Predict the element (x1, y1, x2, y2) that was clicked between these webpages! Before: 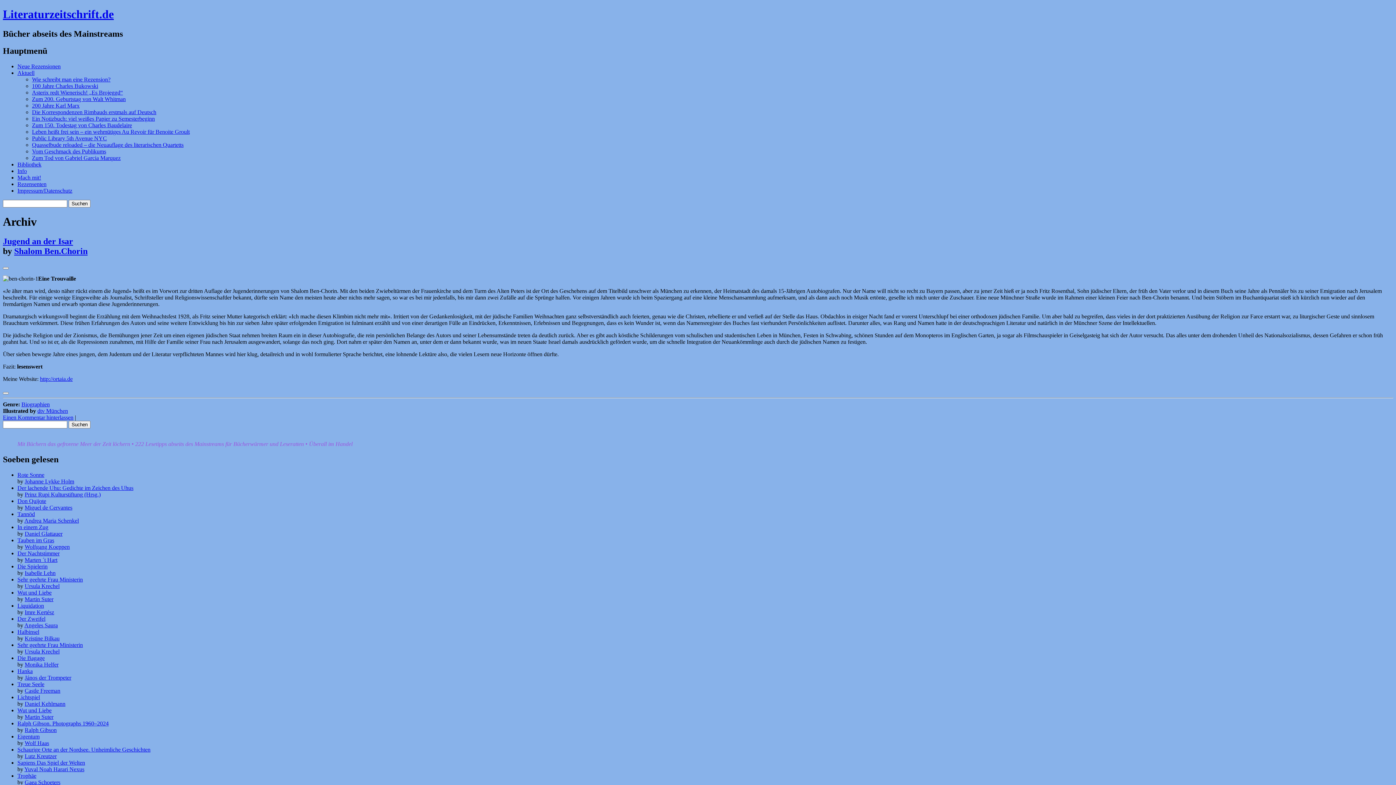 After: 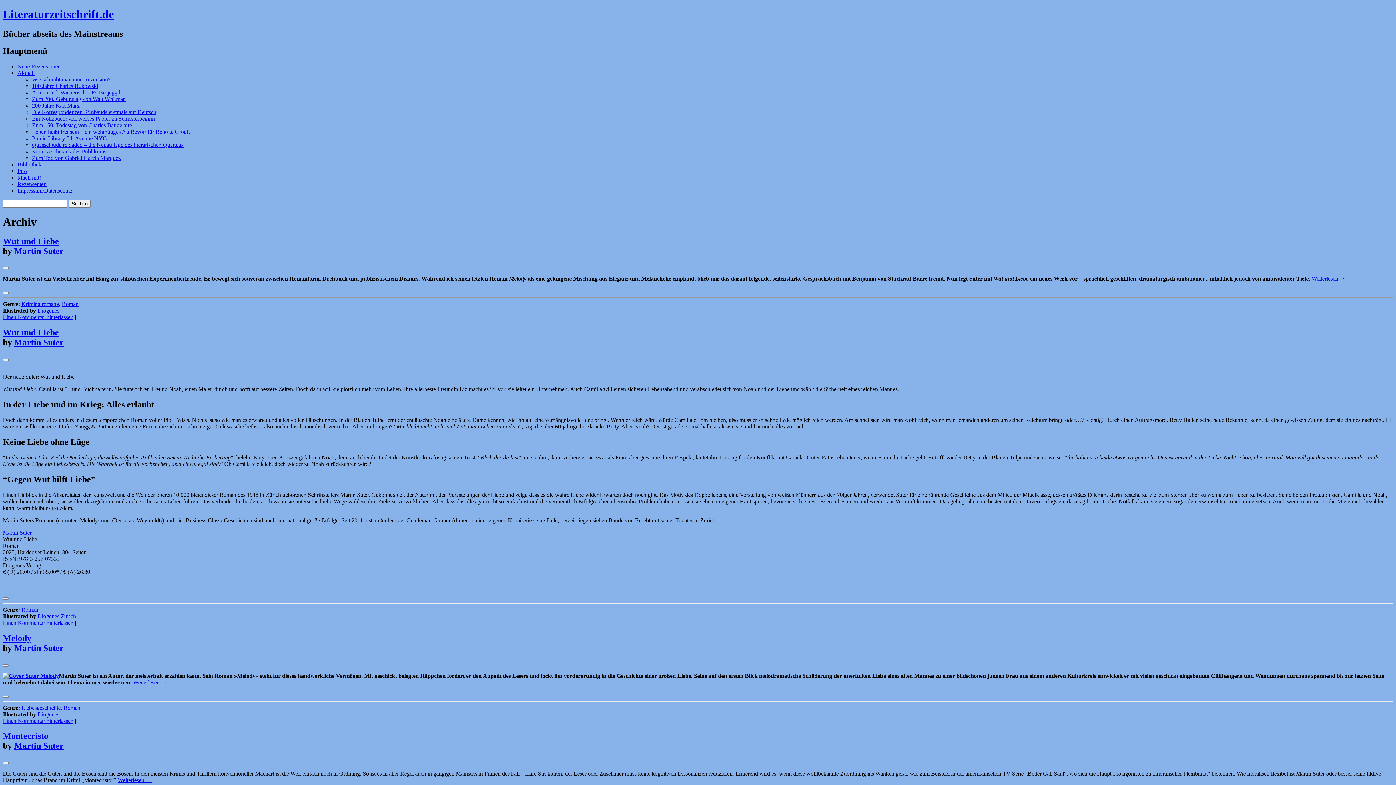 Action: label: Martin Suter bbox: (24, 714, 53, 720)